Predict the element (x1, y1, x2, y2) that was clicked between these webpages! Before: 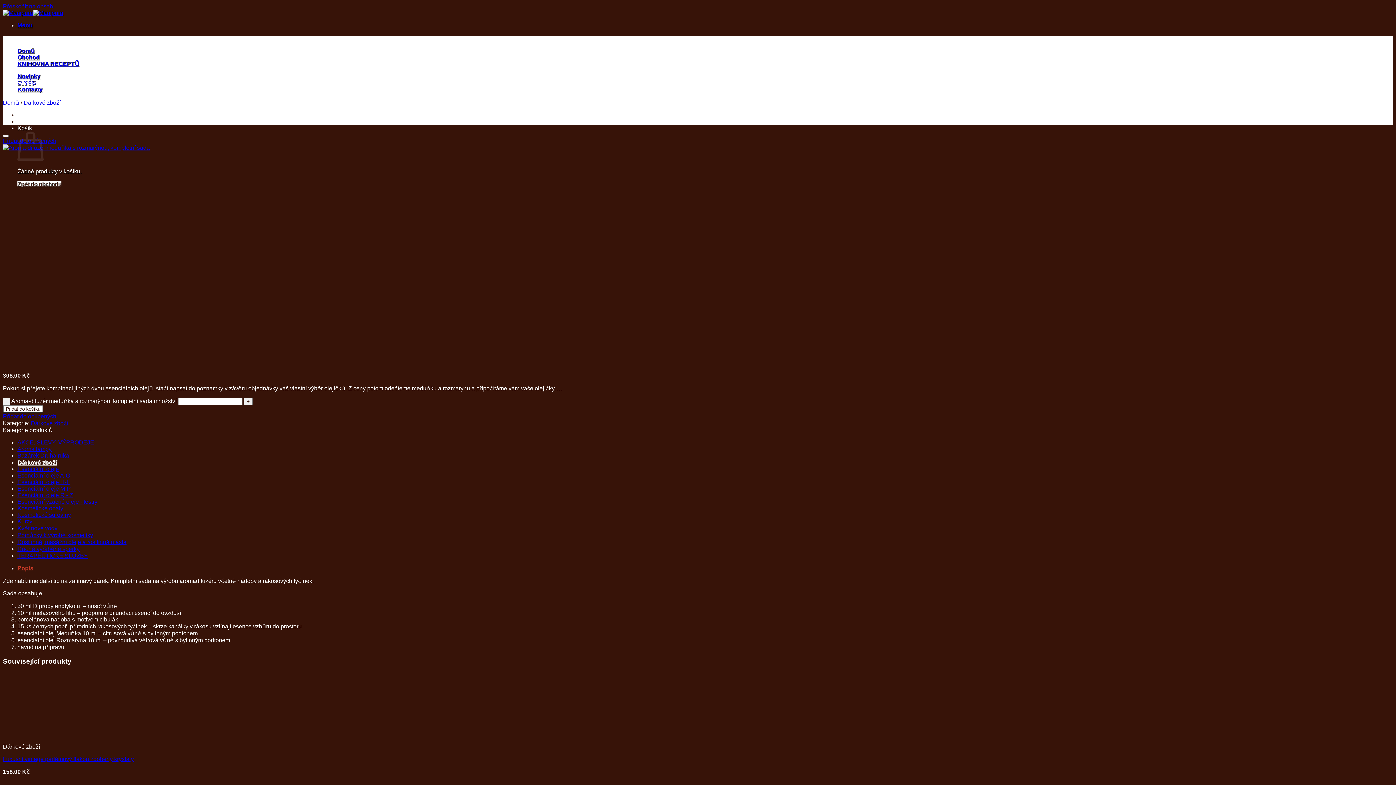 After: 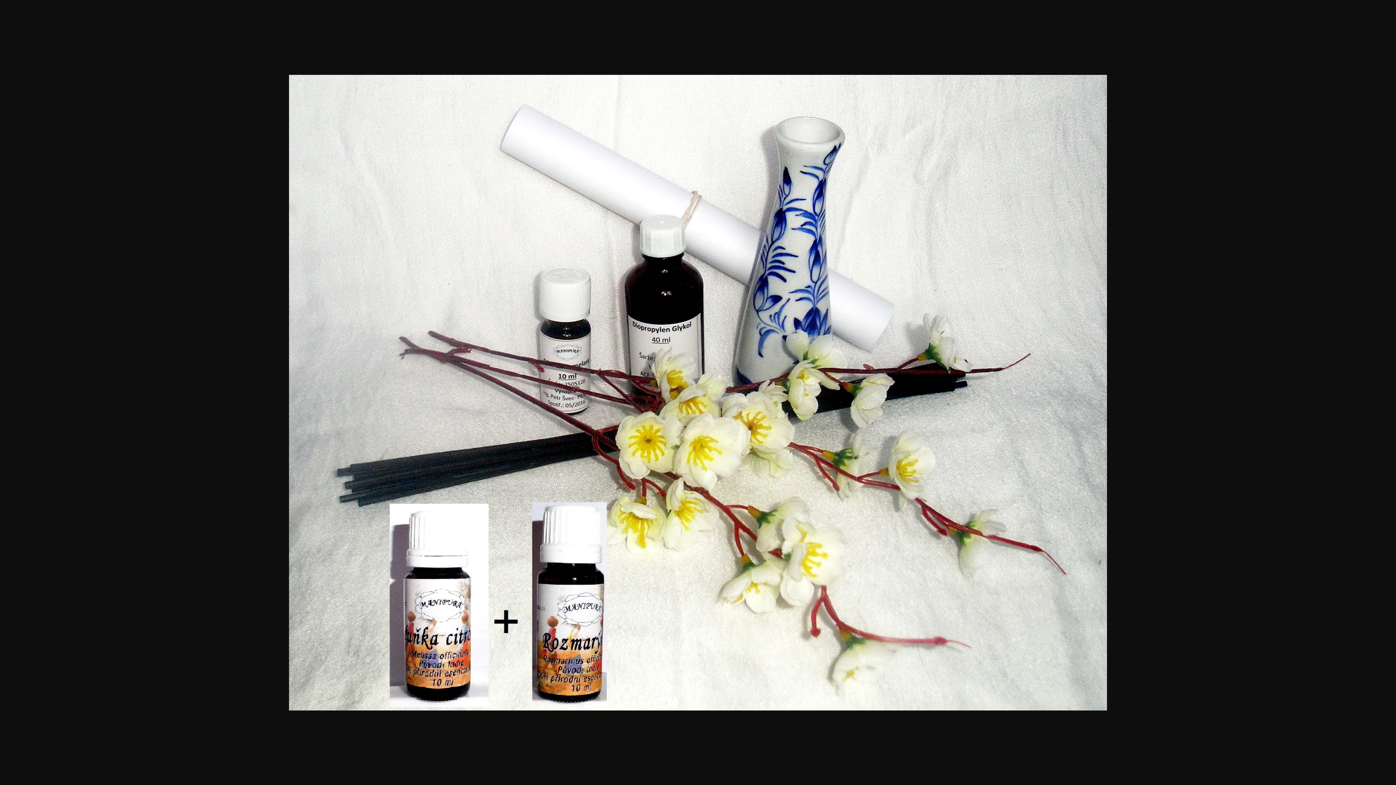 Action: bbox: (2, 315, 221, 321)